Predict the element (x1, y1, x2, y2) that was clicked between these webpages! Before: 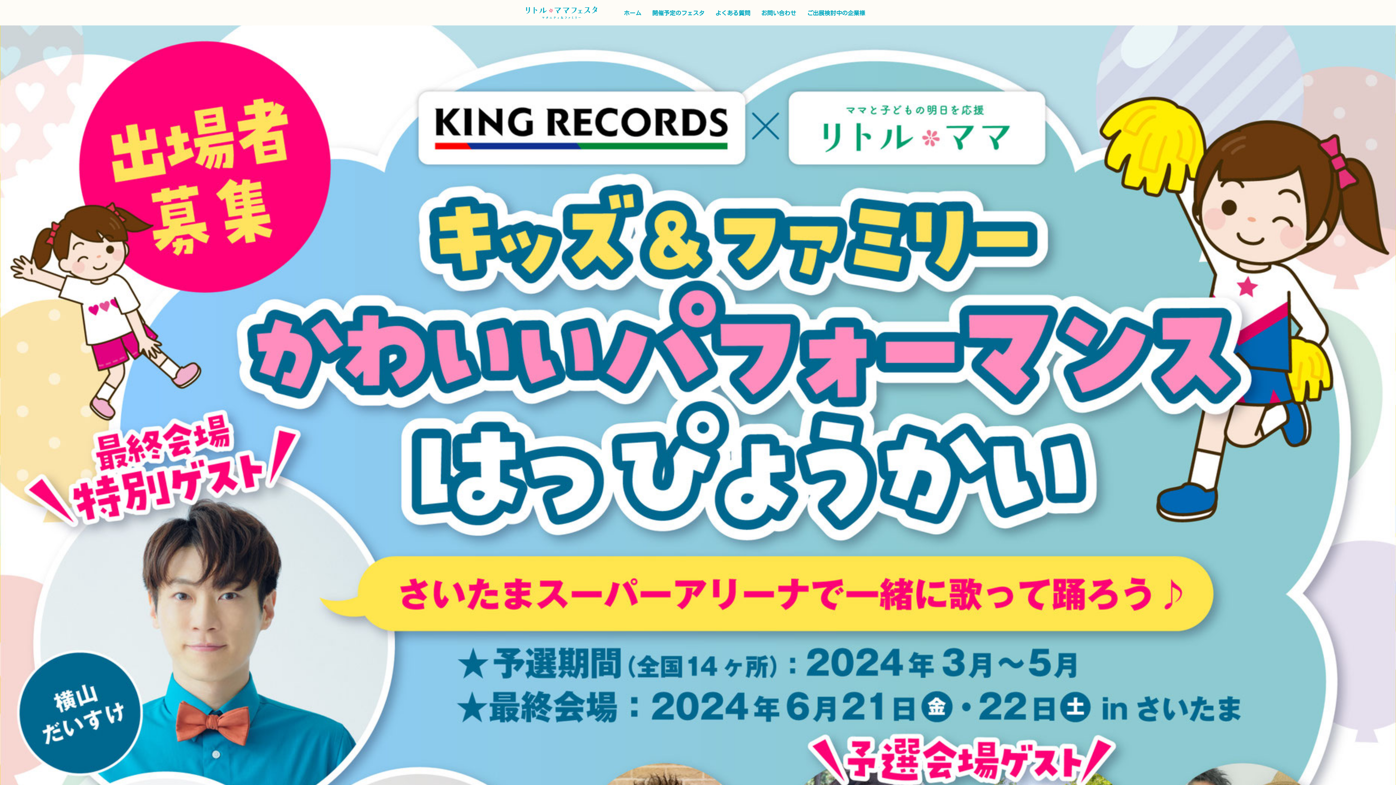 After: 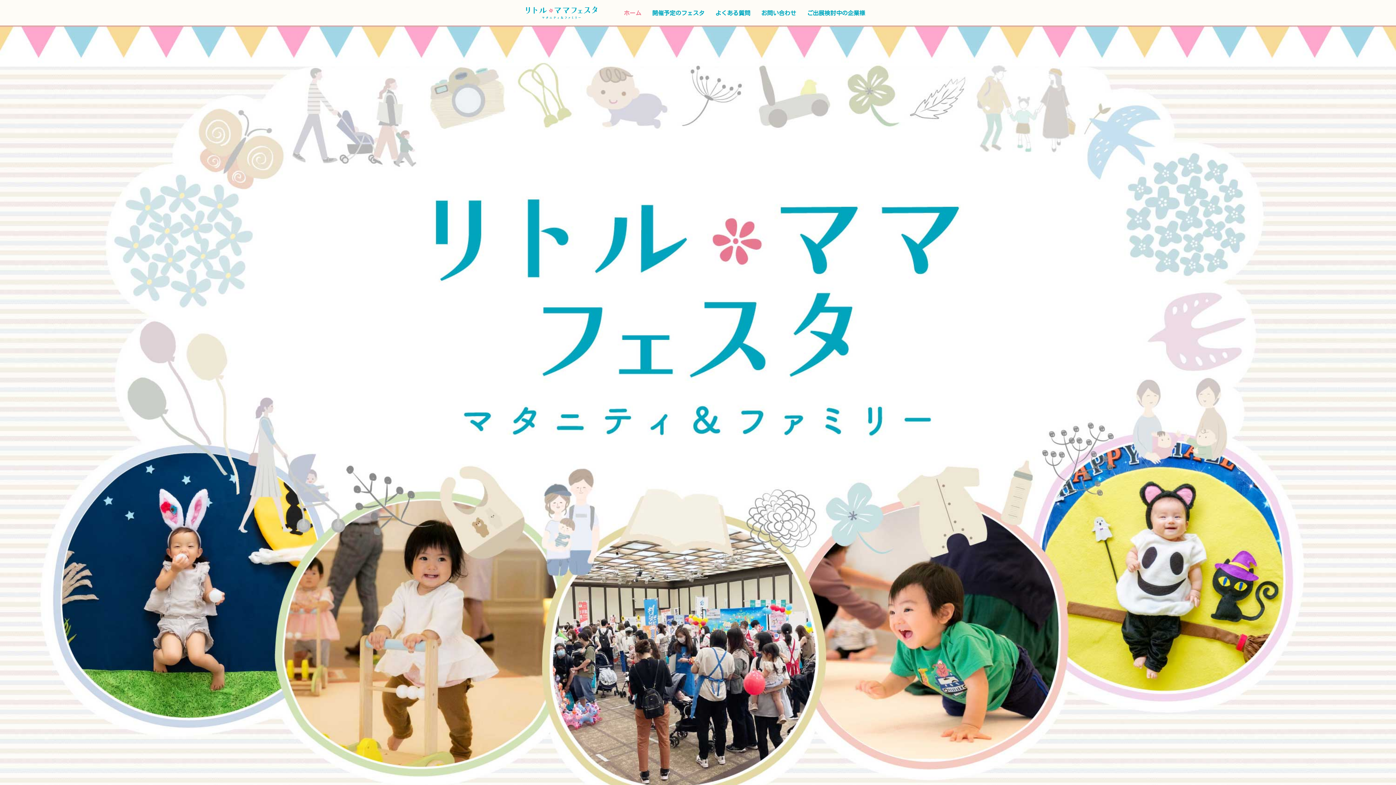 Action: label: ホーム bbox: (620, 5, 645, 20)